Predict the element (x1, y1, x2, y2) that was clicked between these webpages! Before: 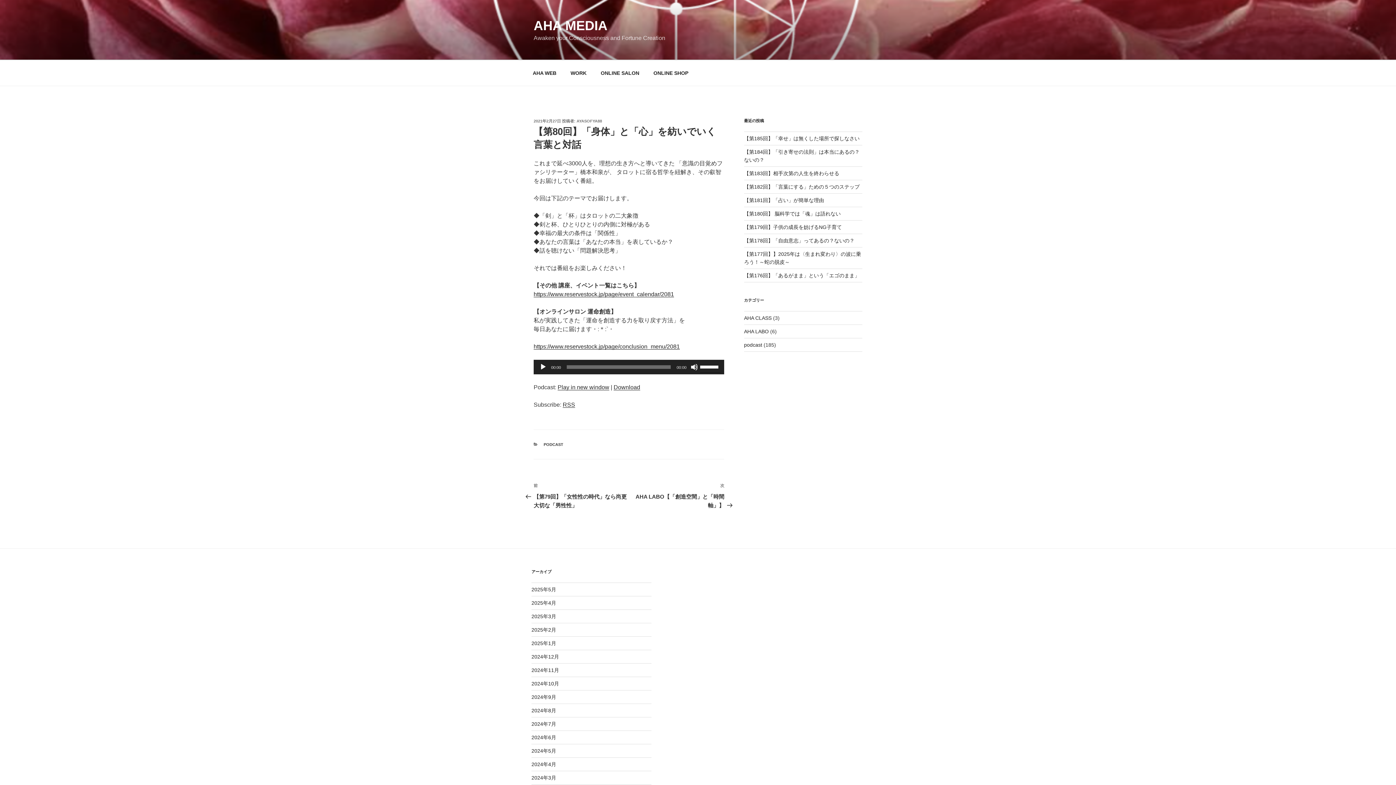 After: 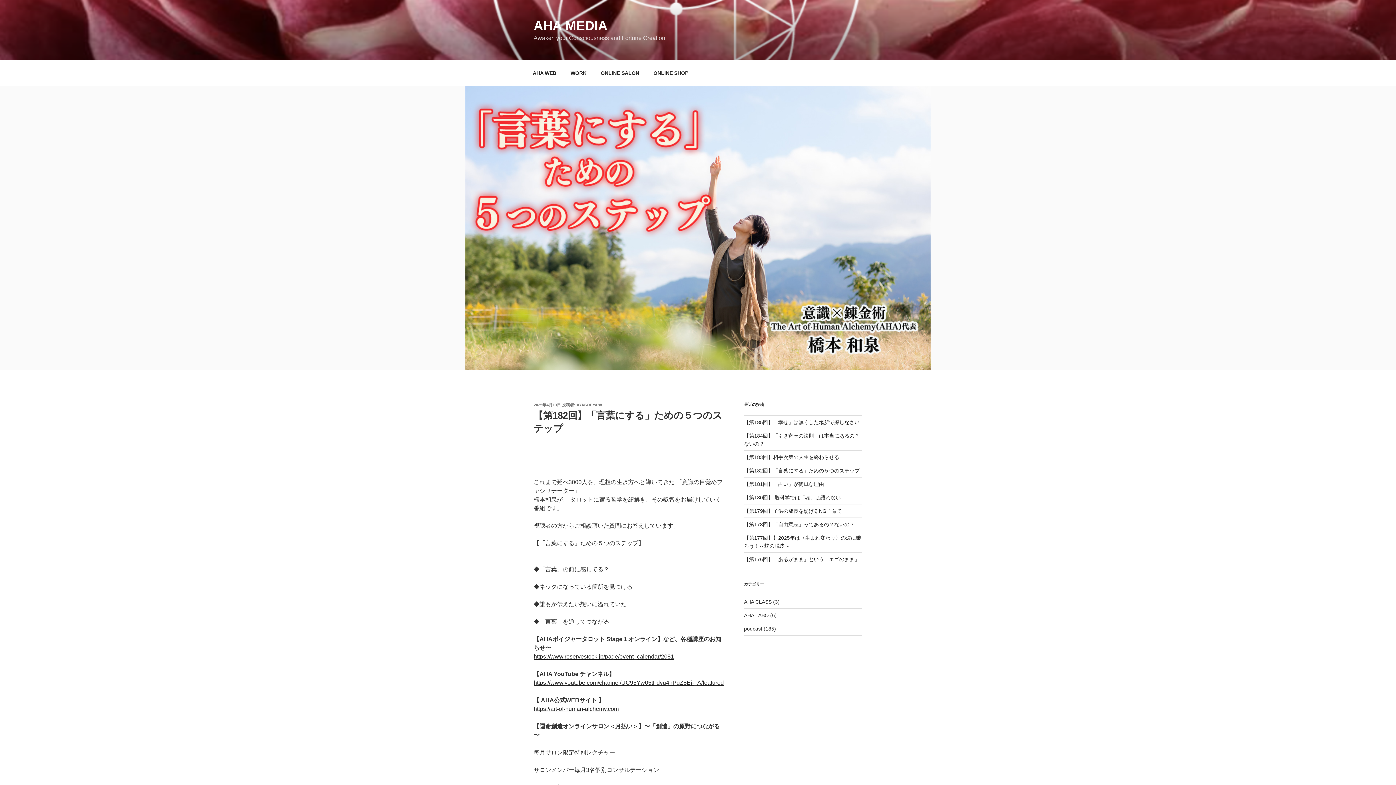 Action: bbox: (744, 184, 859, 189) label: 【第182回】「言葉にする」ための５つのステップ